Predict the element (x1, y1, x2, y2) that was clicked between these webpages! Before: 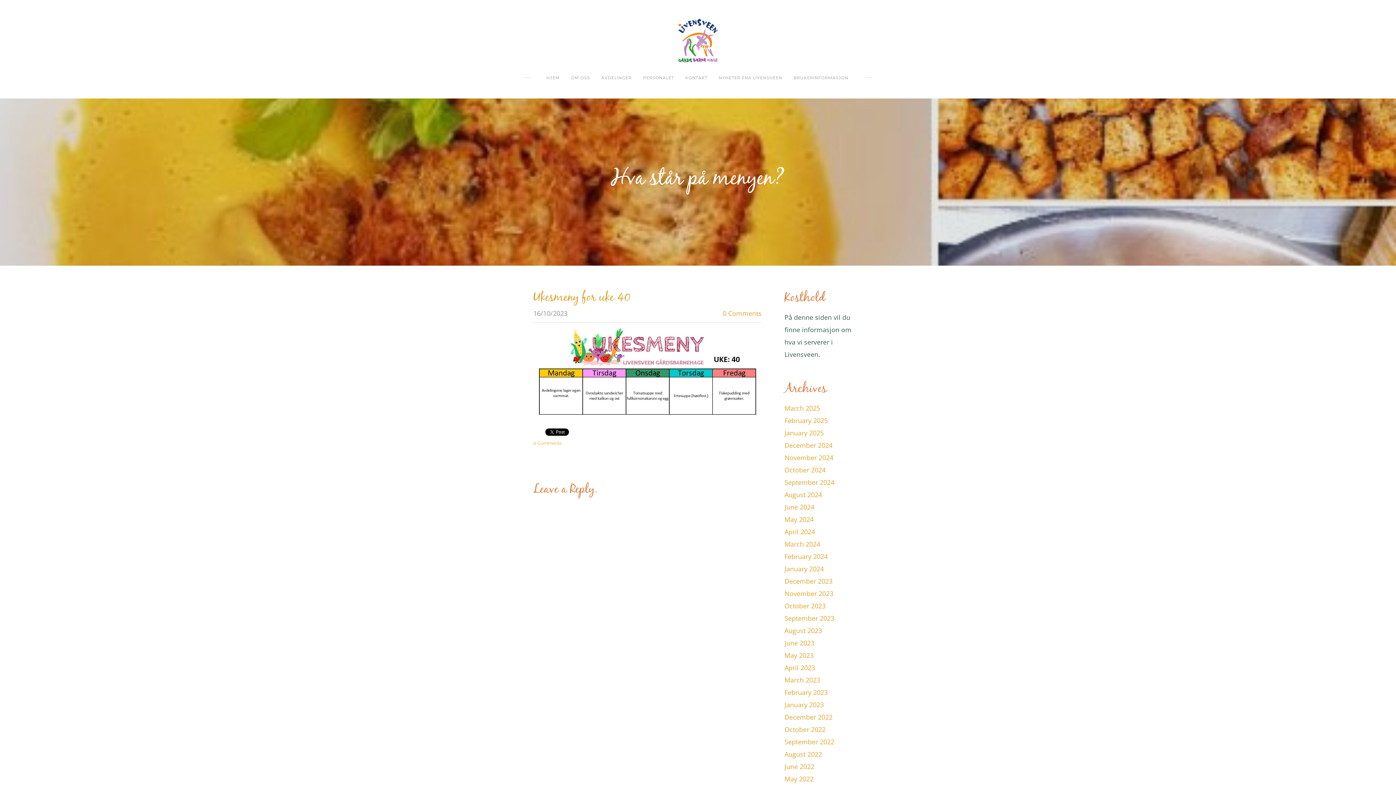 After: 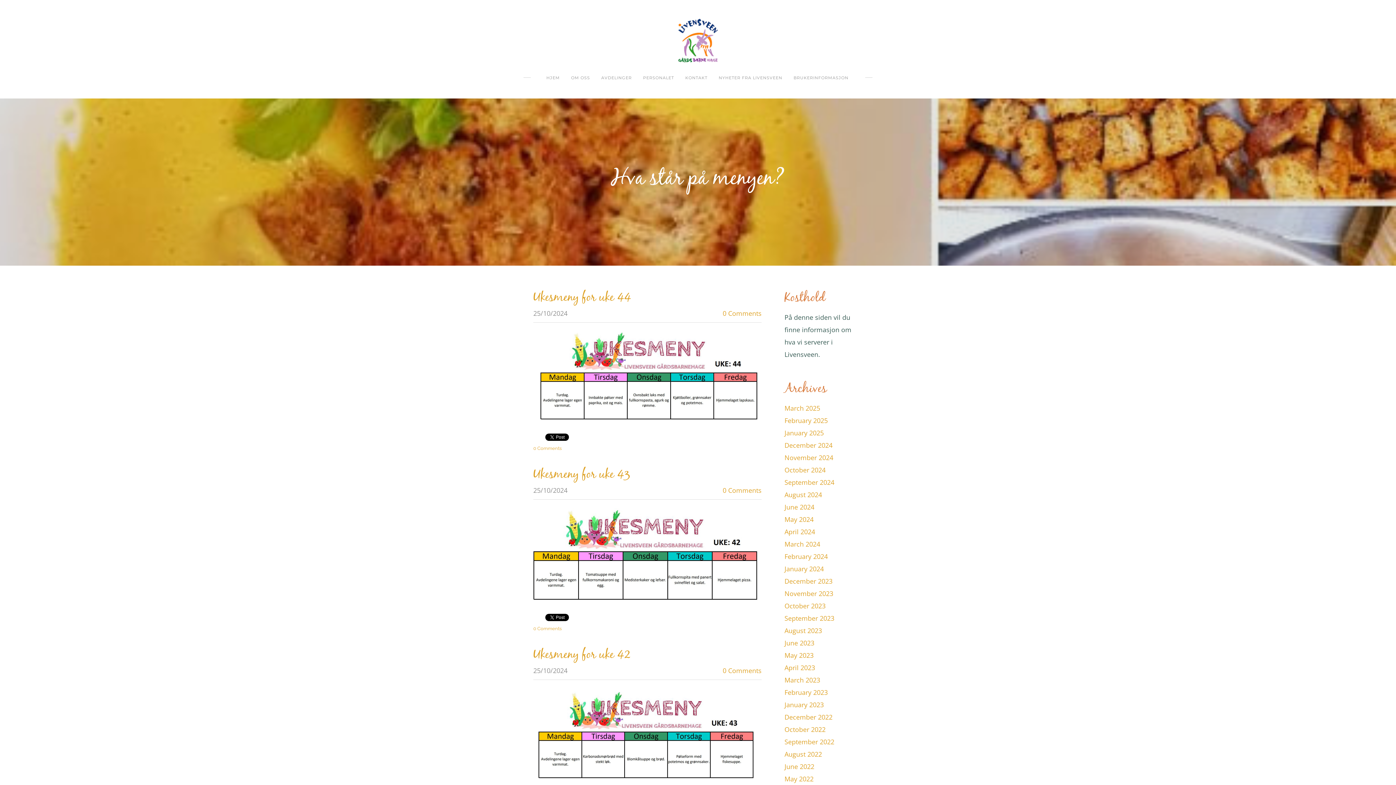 Action: bbox: (784, 465, 825, 474) label: October 2024